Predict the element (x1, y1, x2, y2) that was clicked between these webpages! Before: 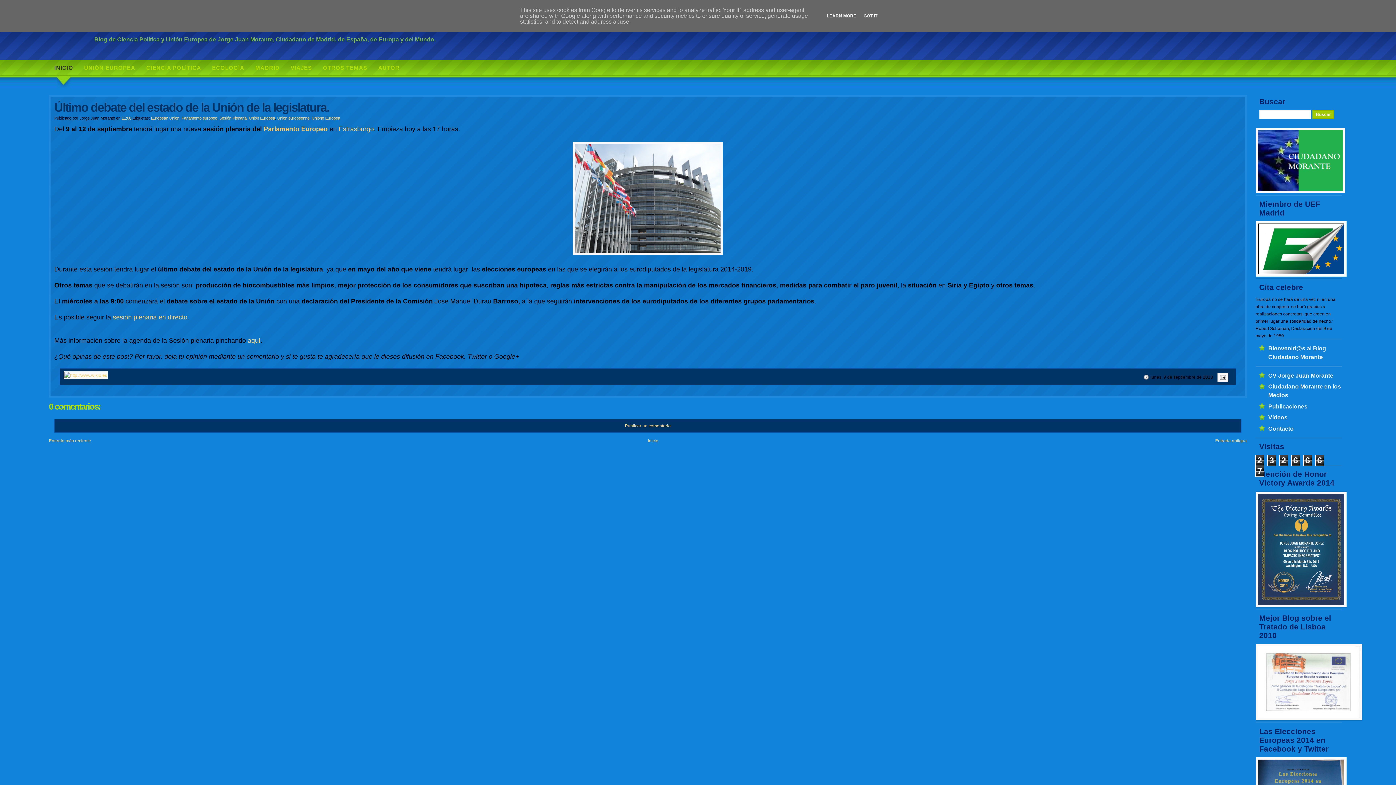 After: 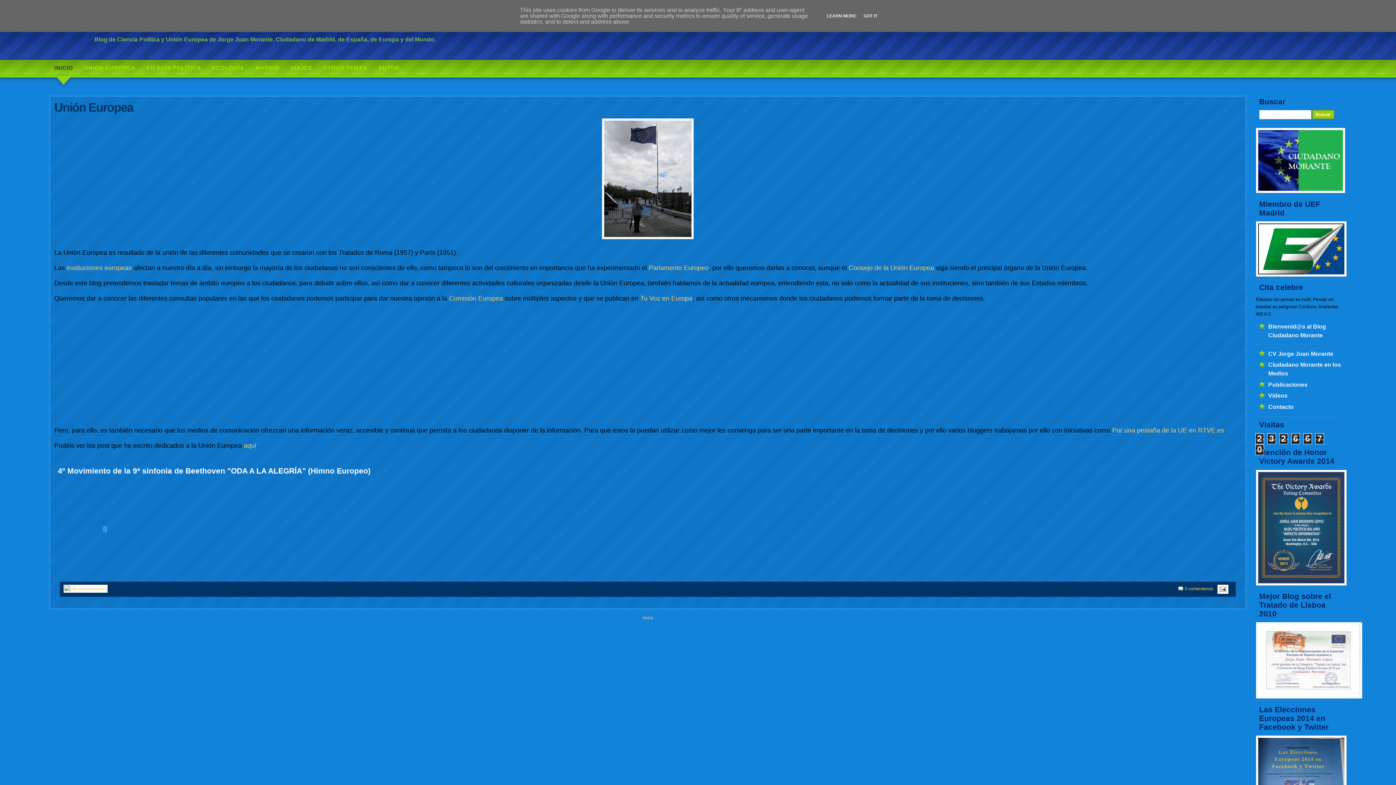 Action: bbox: (78, 64, 140, 70) label: UNIÓN EUROPEA